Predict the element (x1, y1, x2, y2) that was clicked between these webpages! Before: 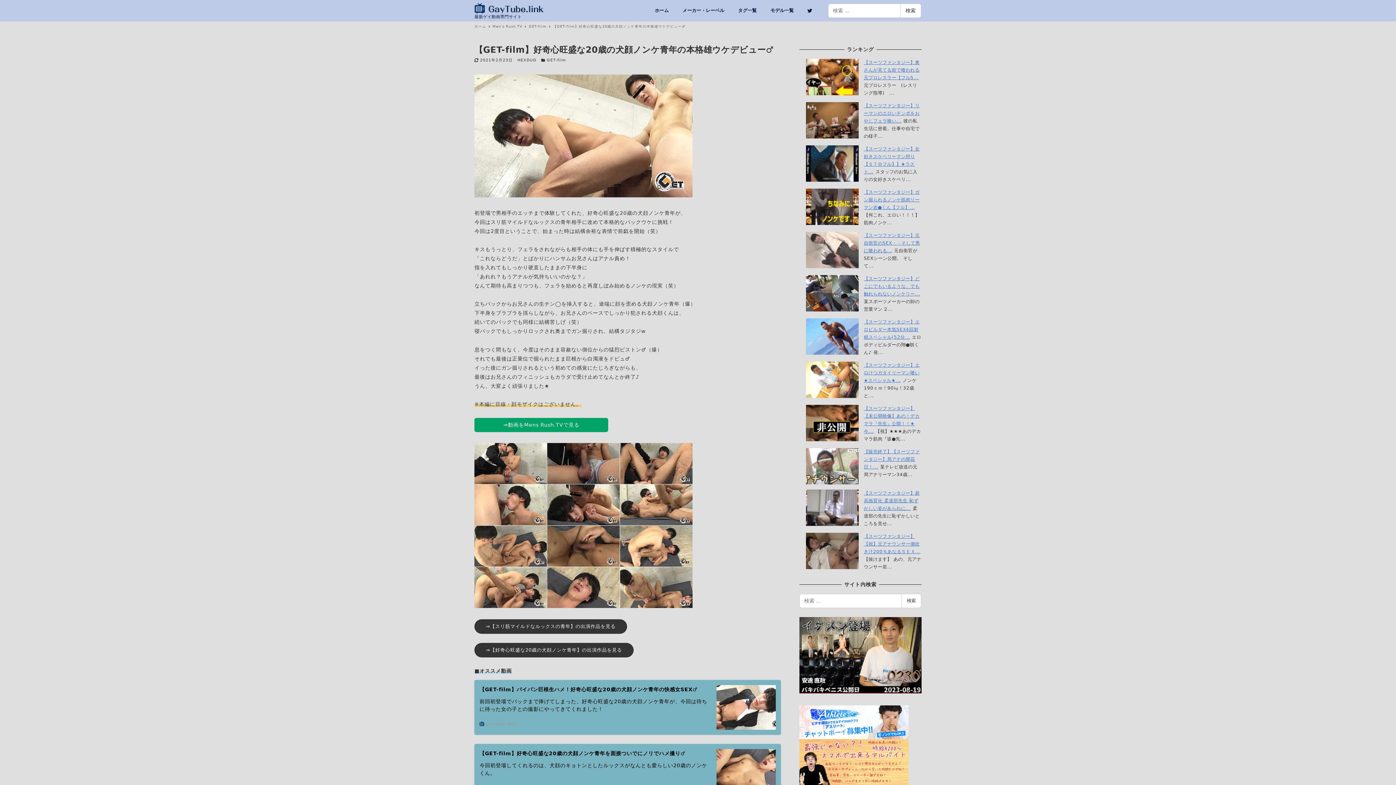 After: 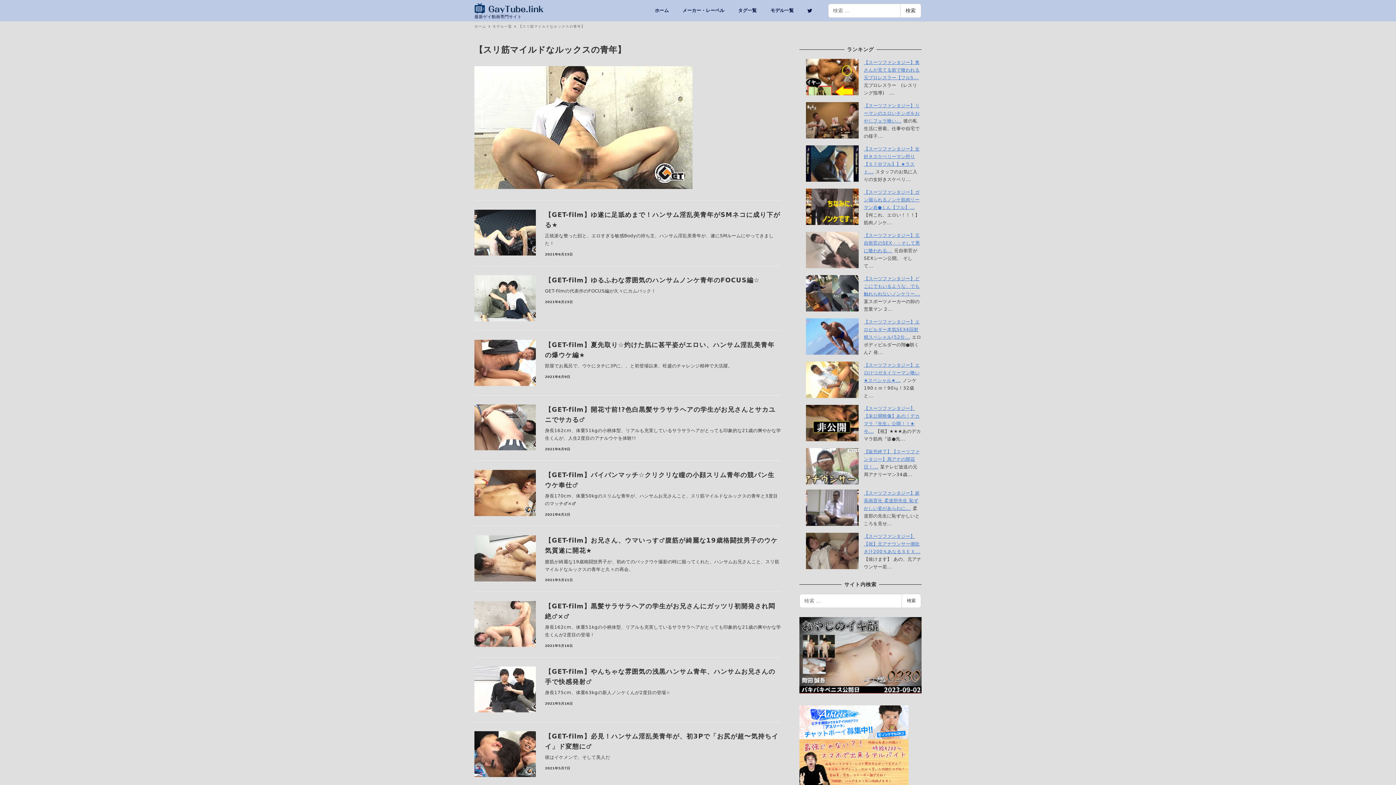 Action: label: ⇒【スリ筋マイルドなルックスの青年】の出演作品を見る bbox: (474, 619, 627, 634)